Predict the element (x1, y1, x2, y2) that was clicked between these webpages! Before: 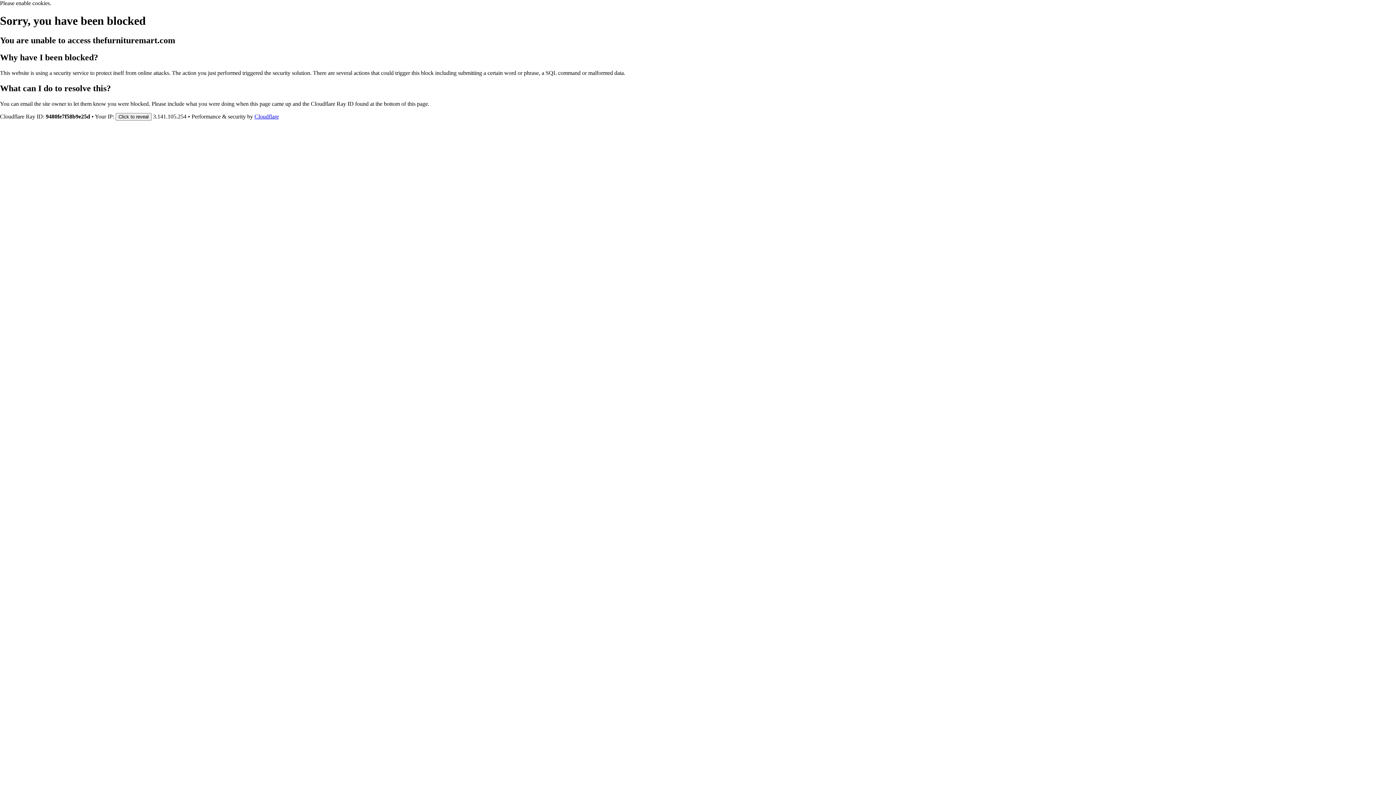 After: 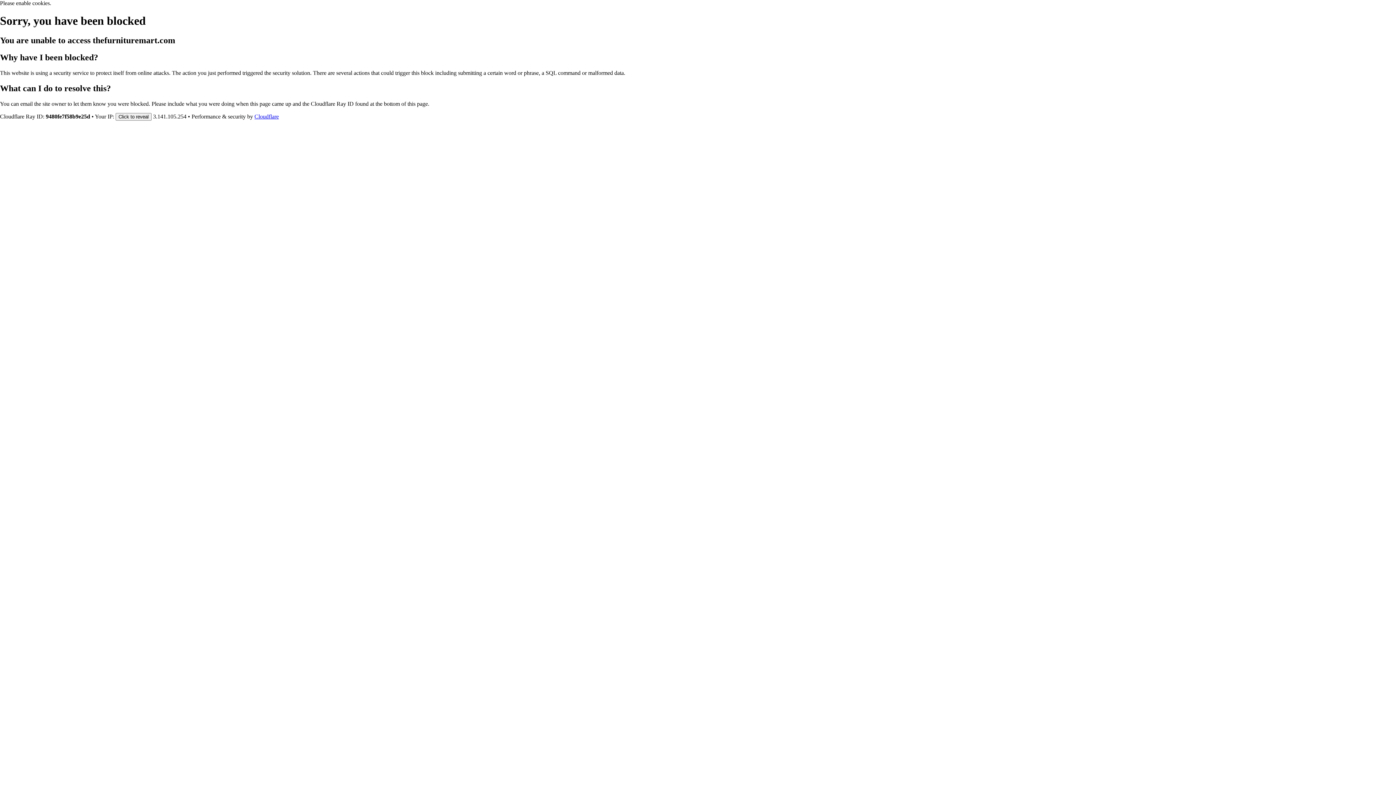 Action: bbox: (254, 113, 278, 119) label: Cloudflare